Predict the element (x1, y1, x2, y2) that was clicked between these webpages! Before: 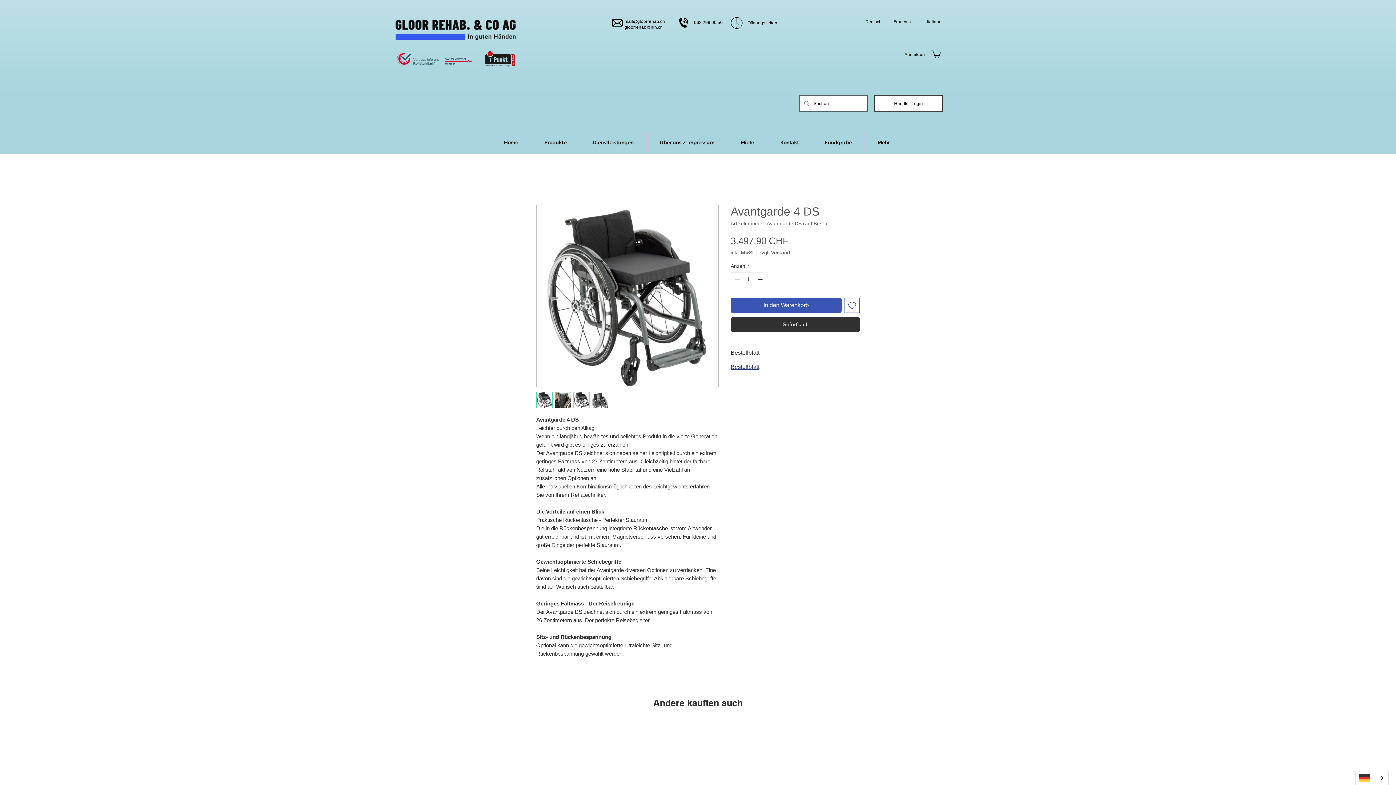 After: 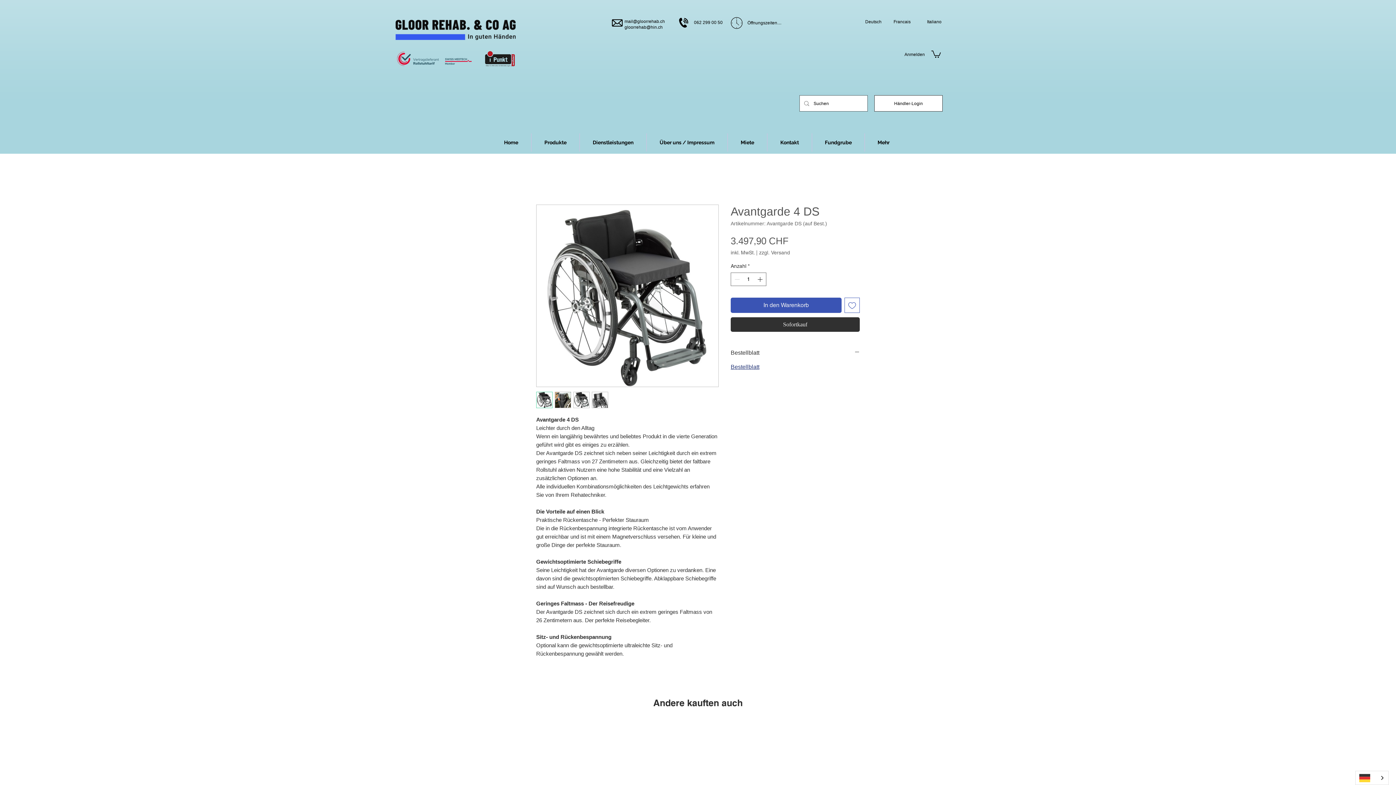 Action: bbox: (536, 392, 552, 408)